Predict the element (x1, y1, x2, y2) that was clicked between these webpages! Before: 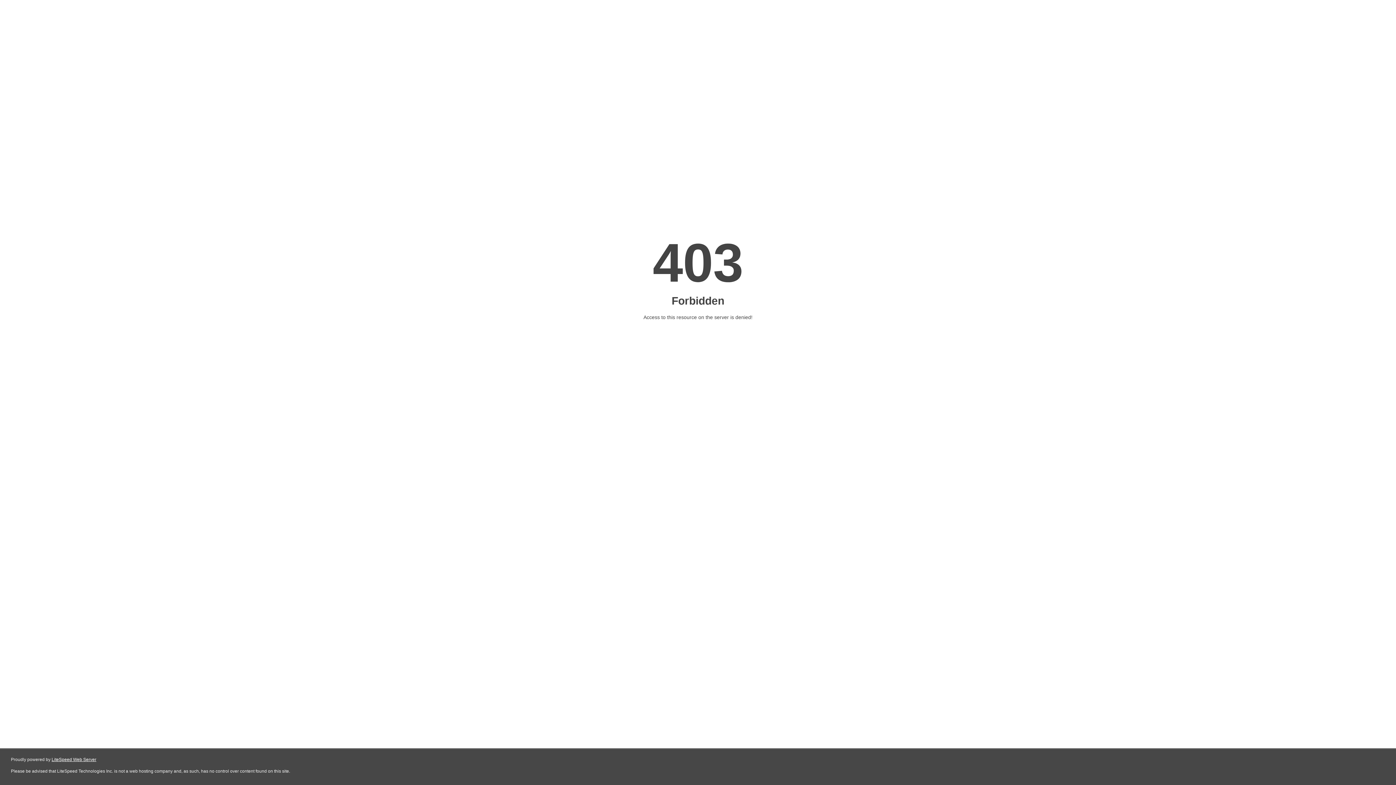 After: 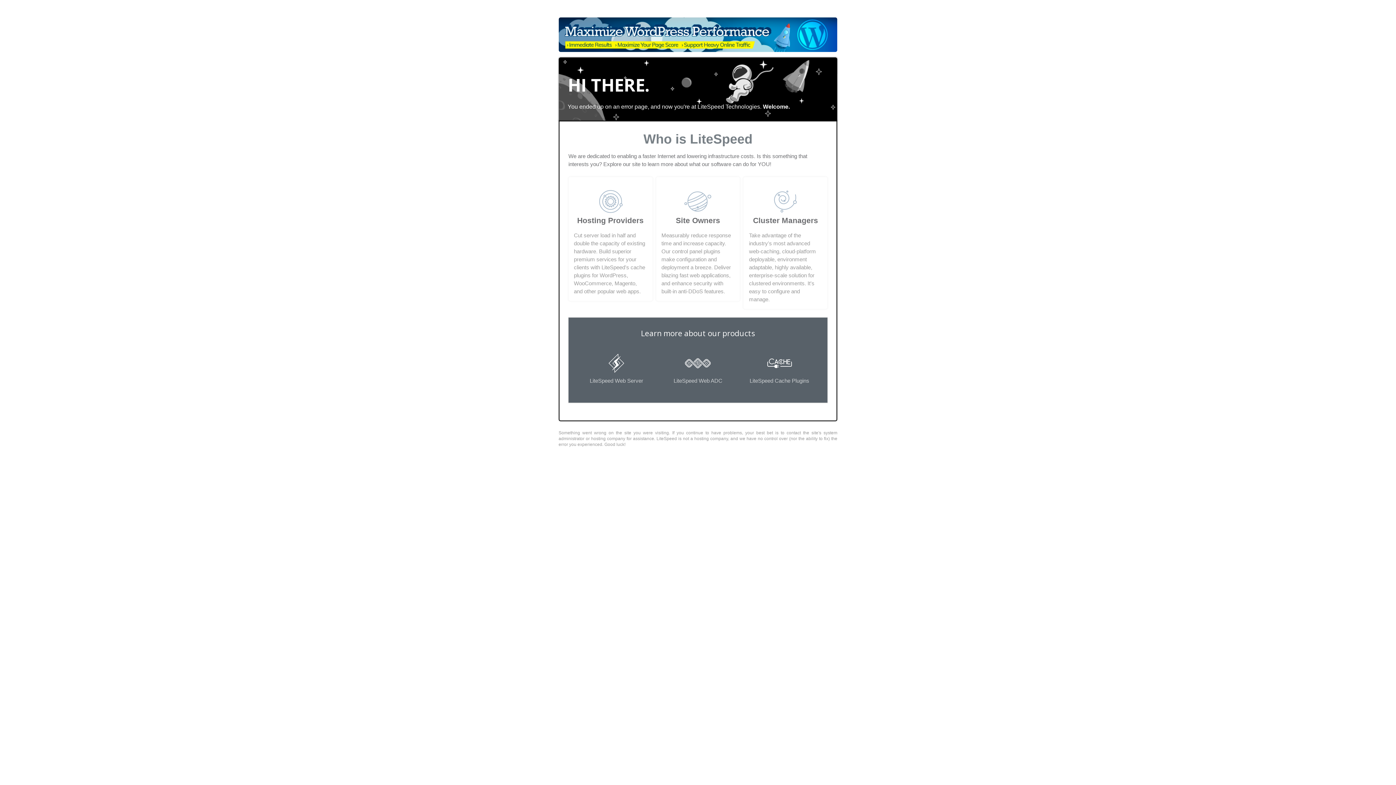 Action: label: LiteSpeed Web Server bbox: (51, 757, 96, 762)